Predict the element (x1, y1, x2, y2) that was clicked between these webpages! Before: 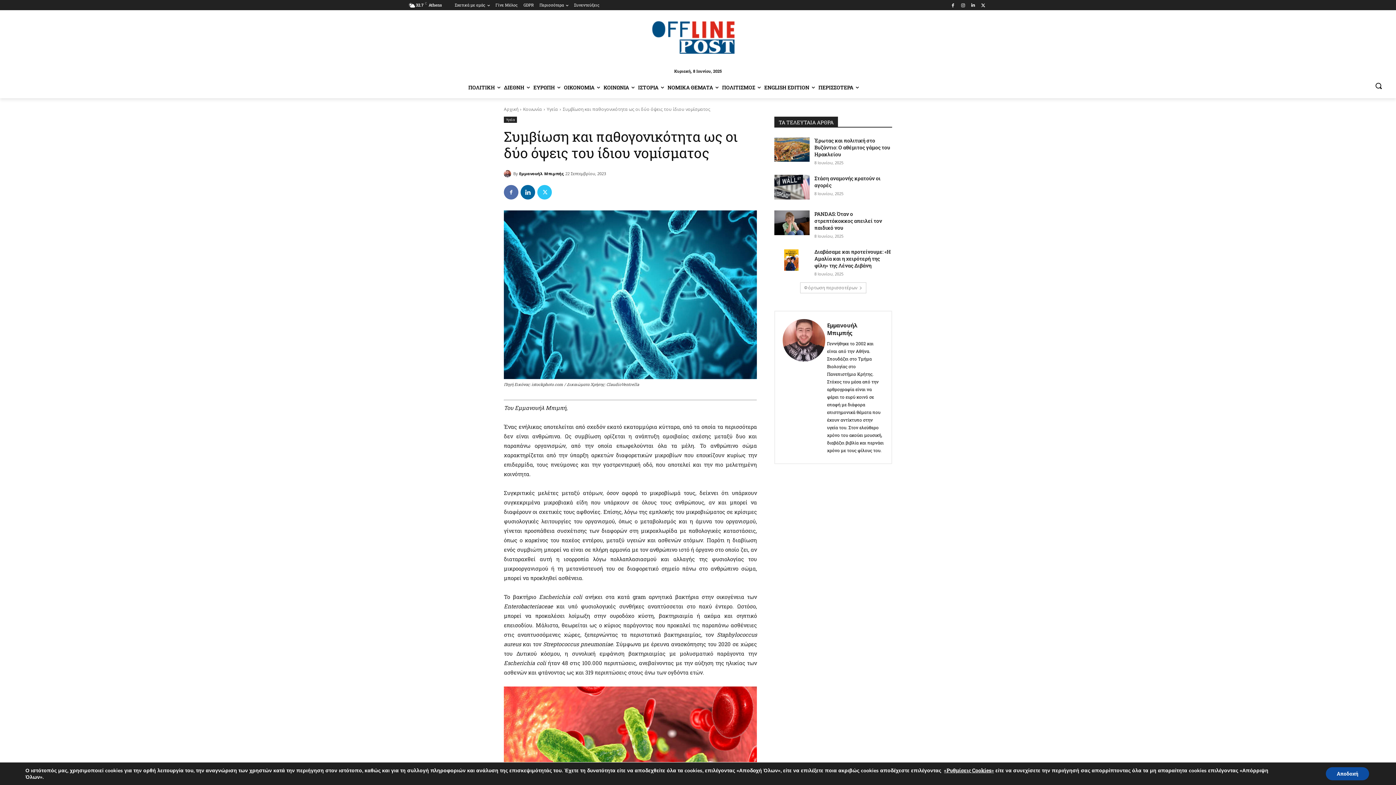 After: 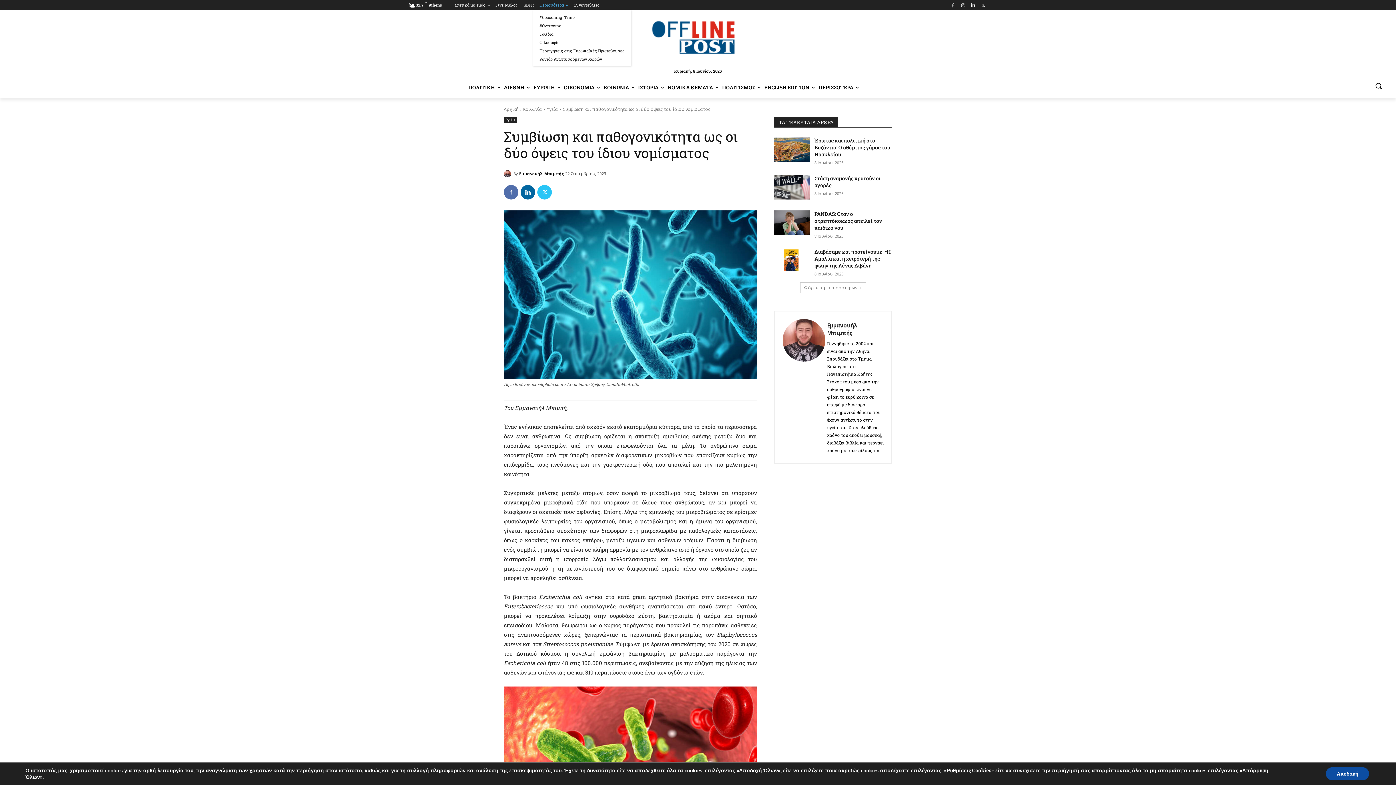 Action: label: Περισσότερα bbox: (539, 0, 568, 10)